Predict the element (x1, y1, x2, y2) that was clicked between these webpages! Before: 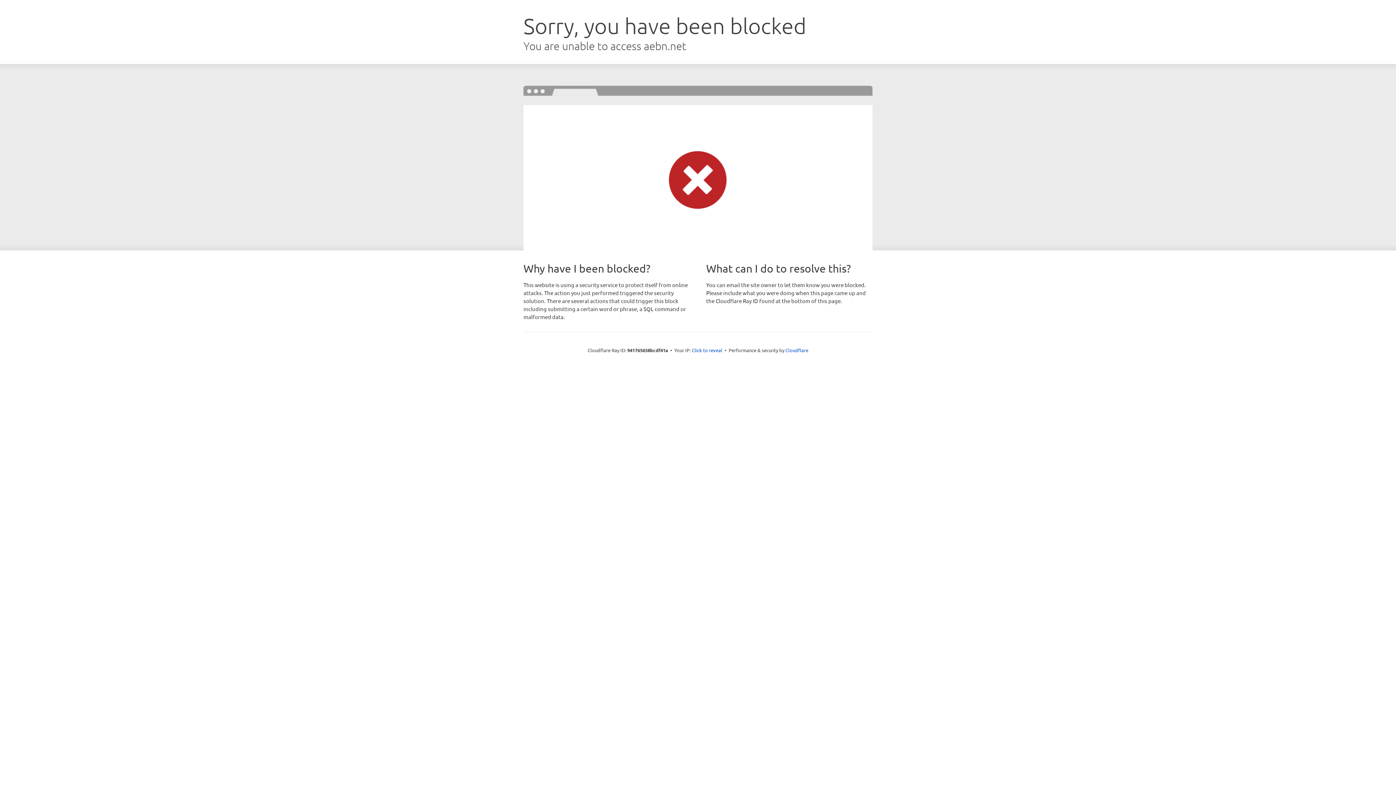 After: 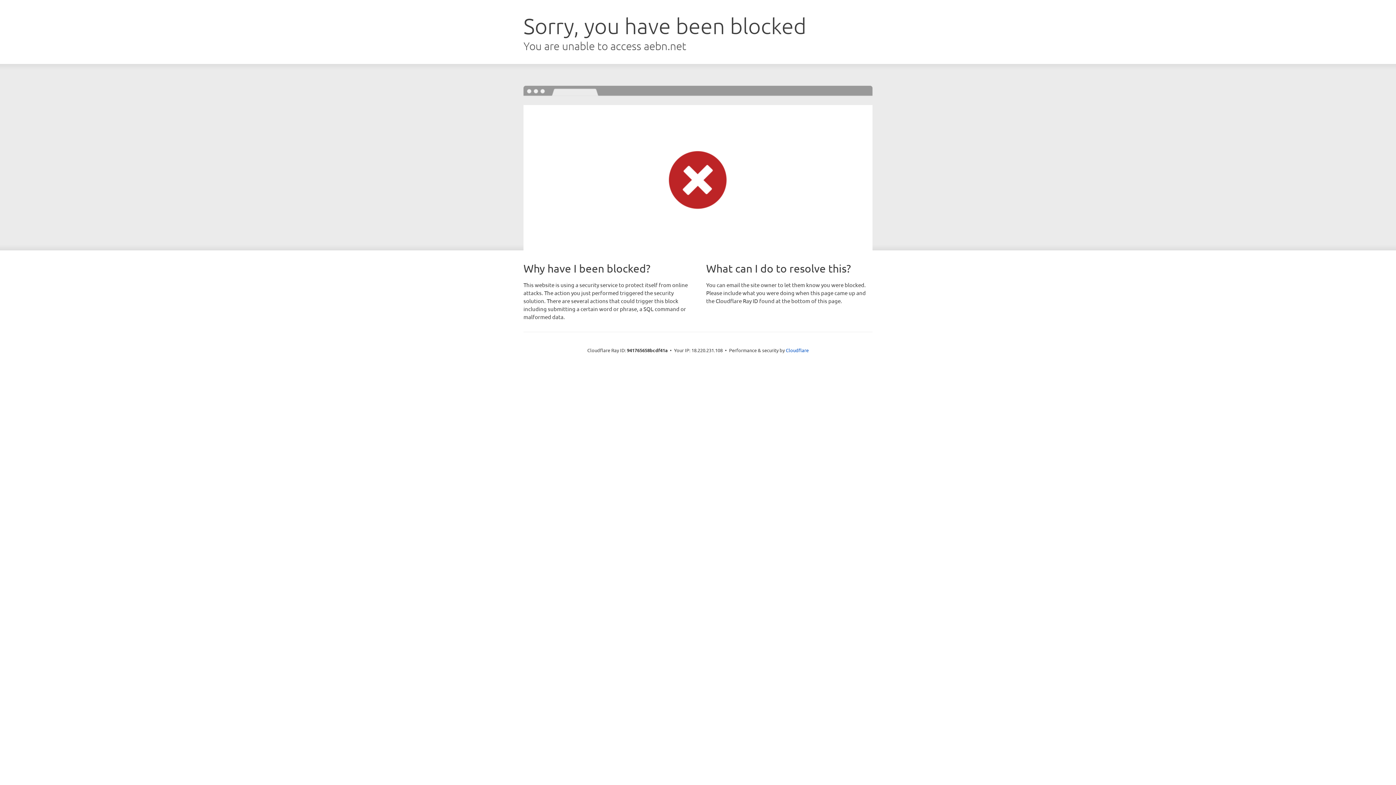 Action: label: Click to reveal bbox: (692, 346, 722, 353)